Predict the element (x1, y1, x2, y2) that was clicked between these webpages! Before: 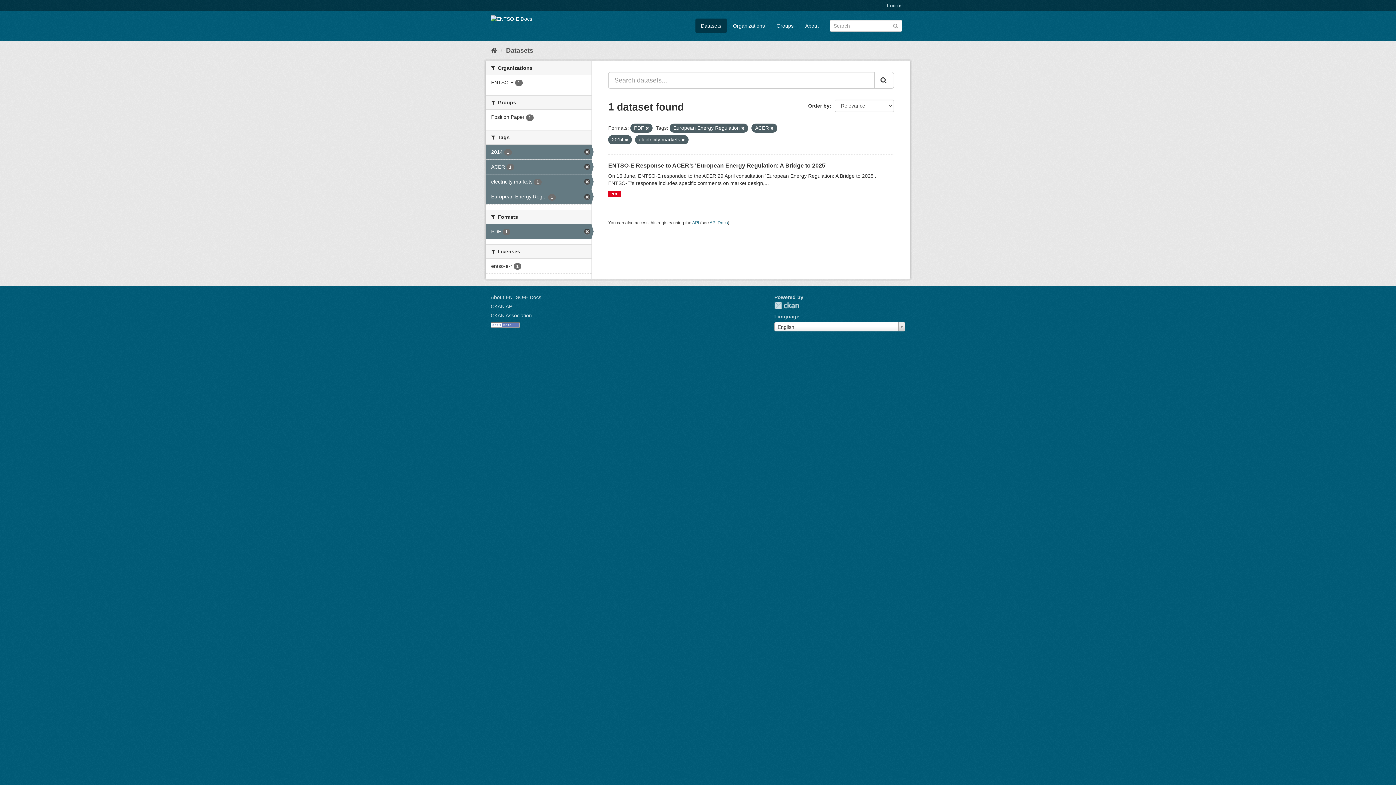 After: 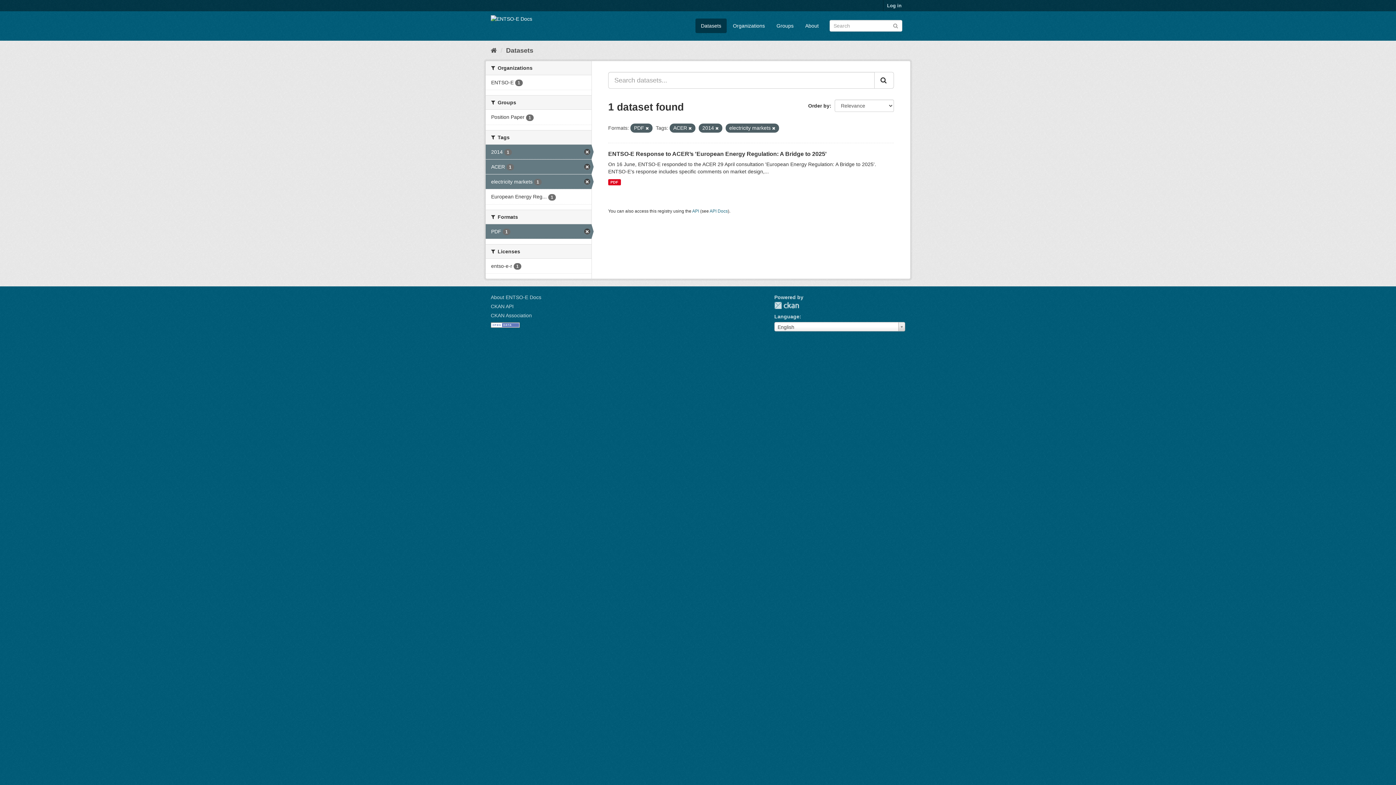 Action: bbox: (741, 126, 744, 130)